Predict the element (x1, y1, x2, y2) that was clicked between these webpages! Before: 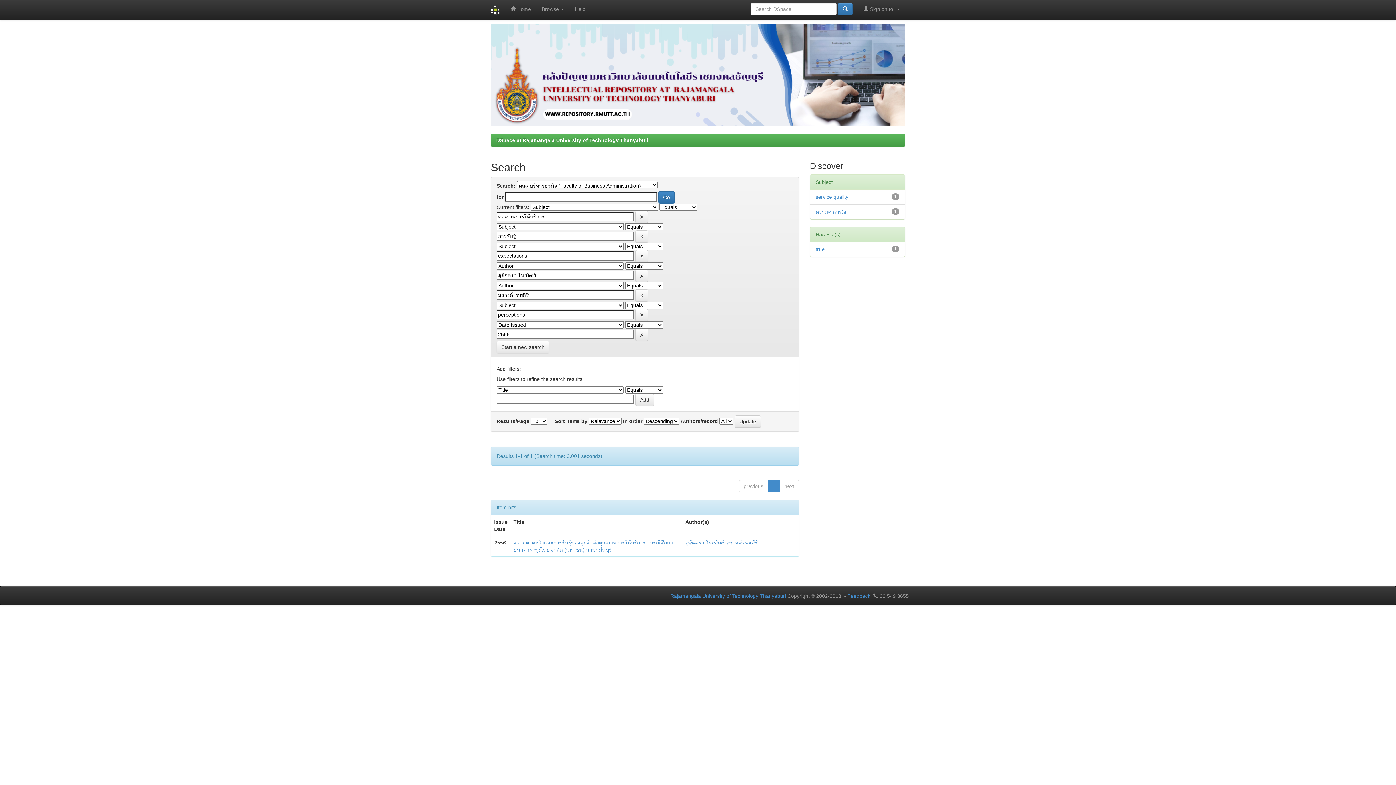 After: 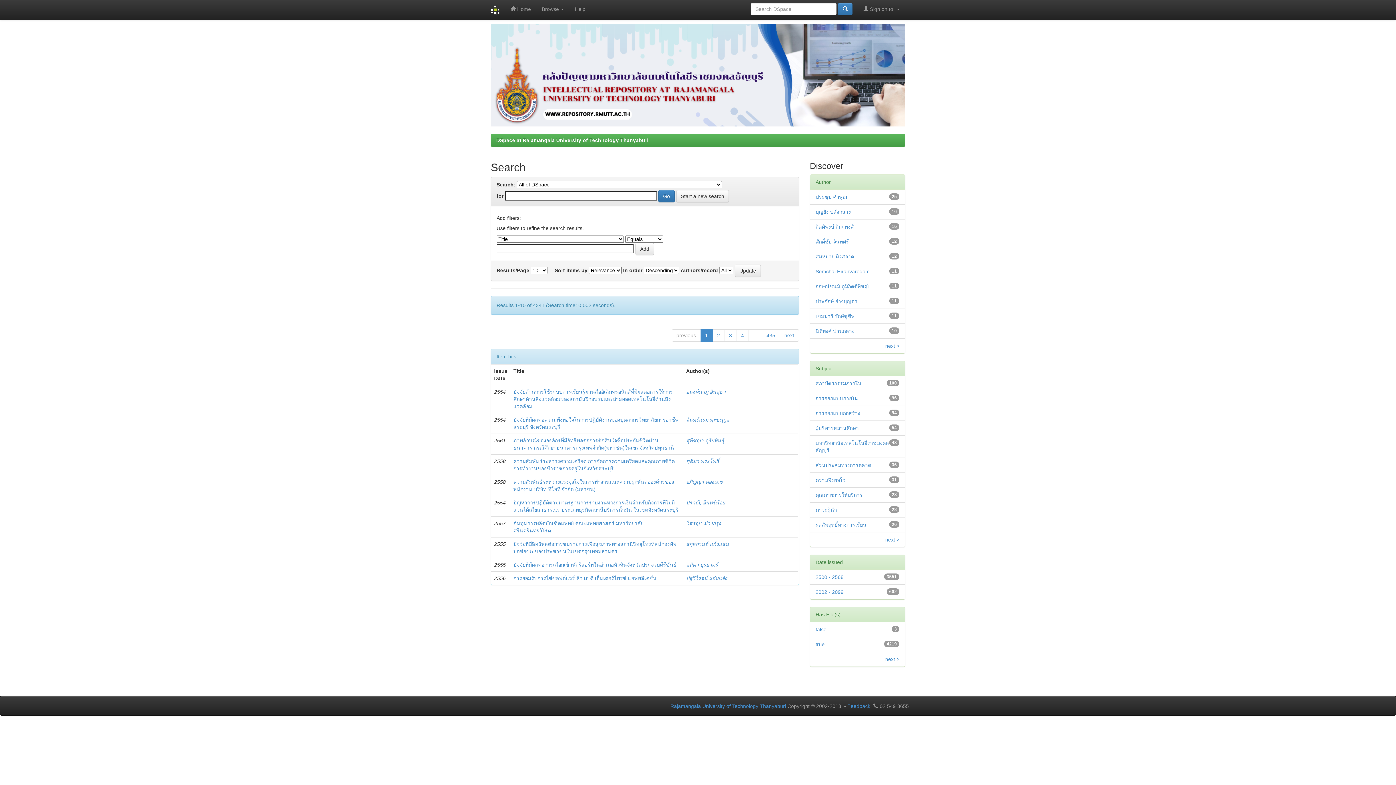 Action: bbox: (496, 341, 549, 353) label: Start a new search